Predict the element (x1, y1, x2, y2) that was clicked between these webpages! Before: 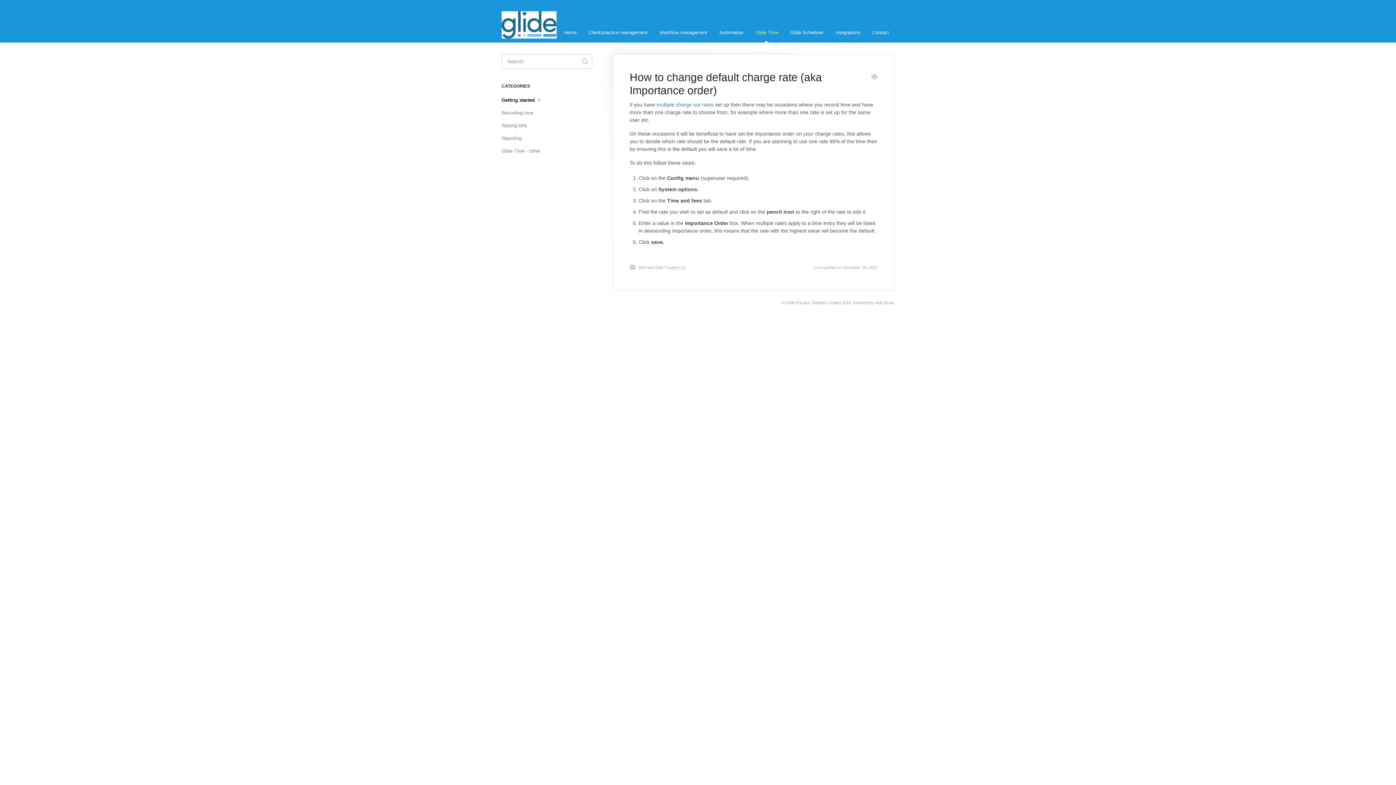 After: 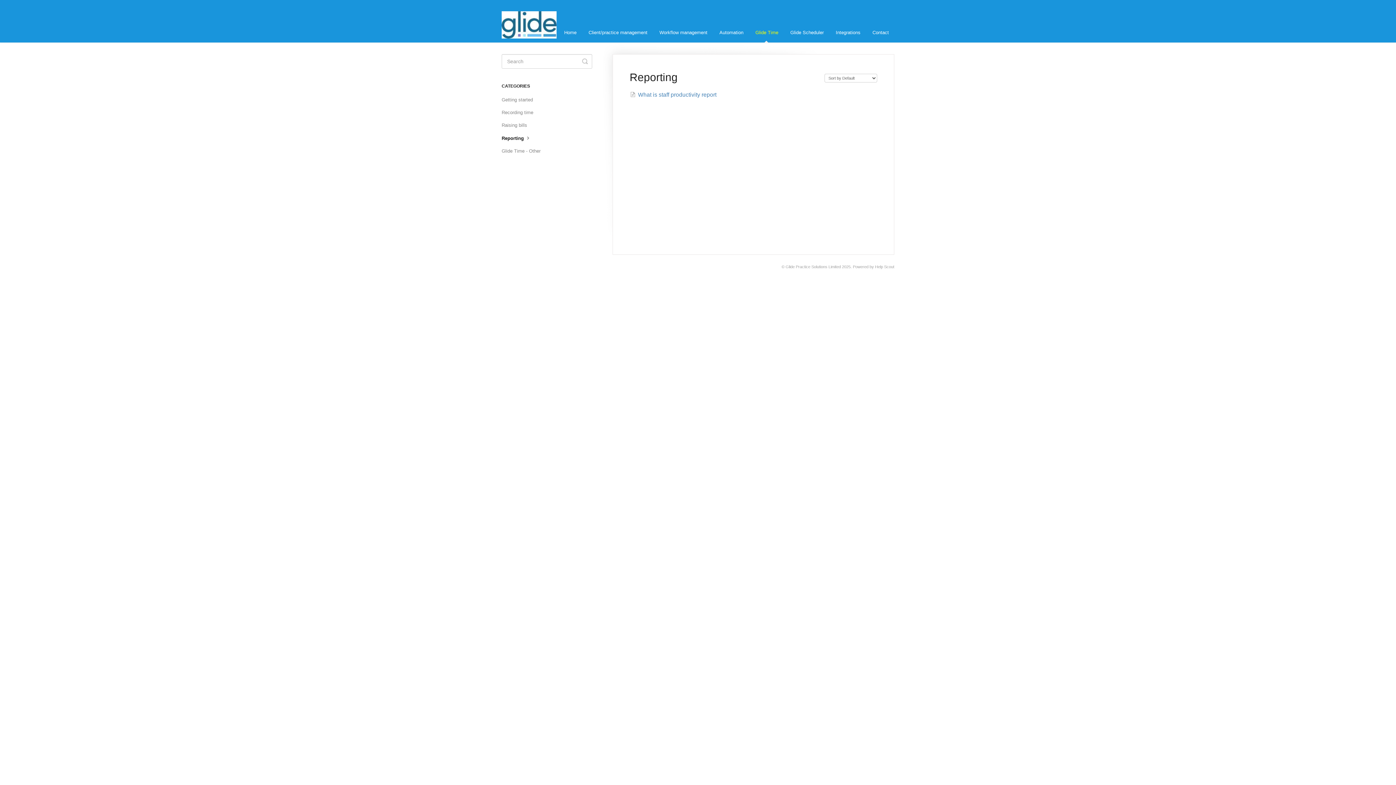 Action: label: Reporting bbox: (501, 132, 527, 144)